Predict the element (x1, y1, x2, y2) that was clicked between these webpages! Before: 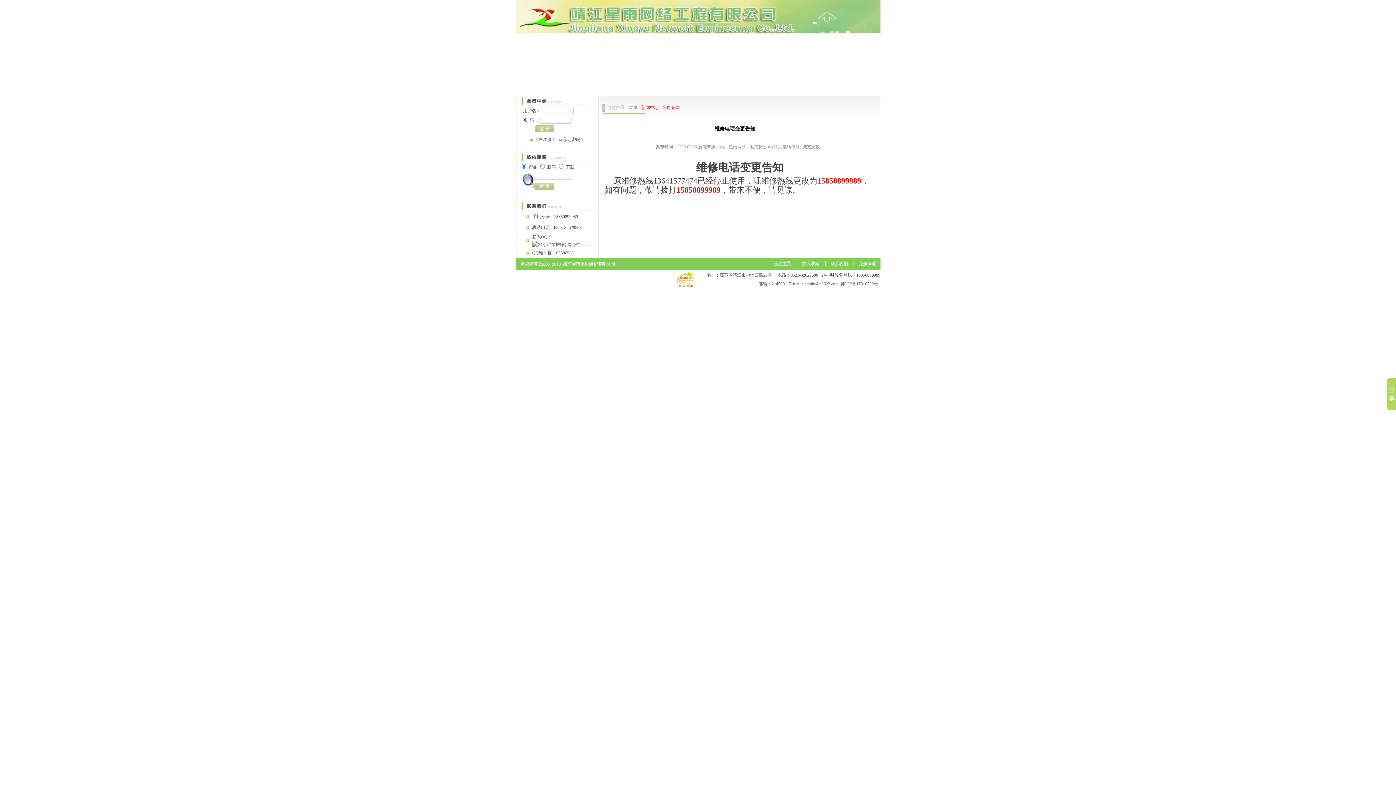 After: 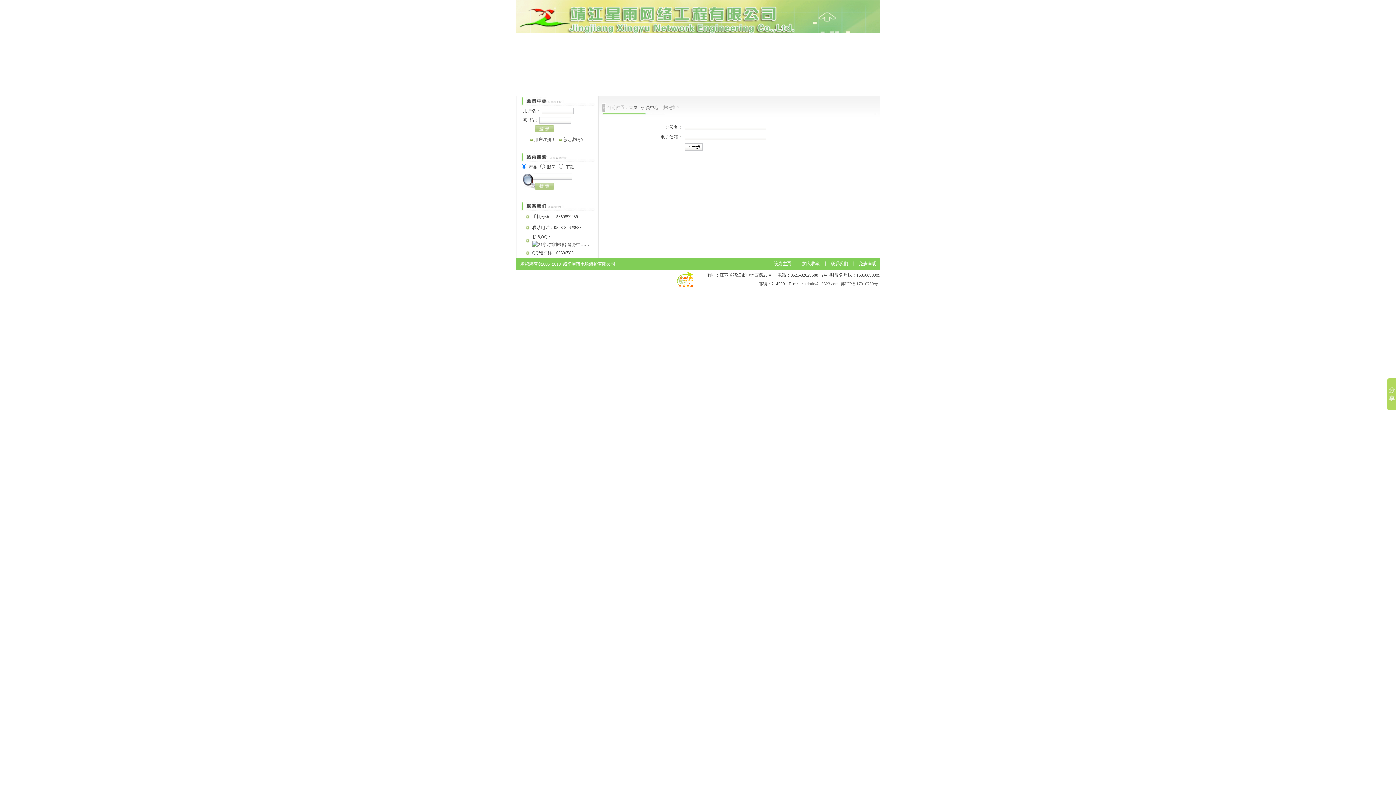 Action: label: 忘记密码？ bbox: (562, 137, 584, 142)